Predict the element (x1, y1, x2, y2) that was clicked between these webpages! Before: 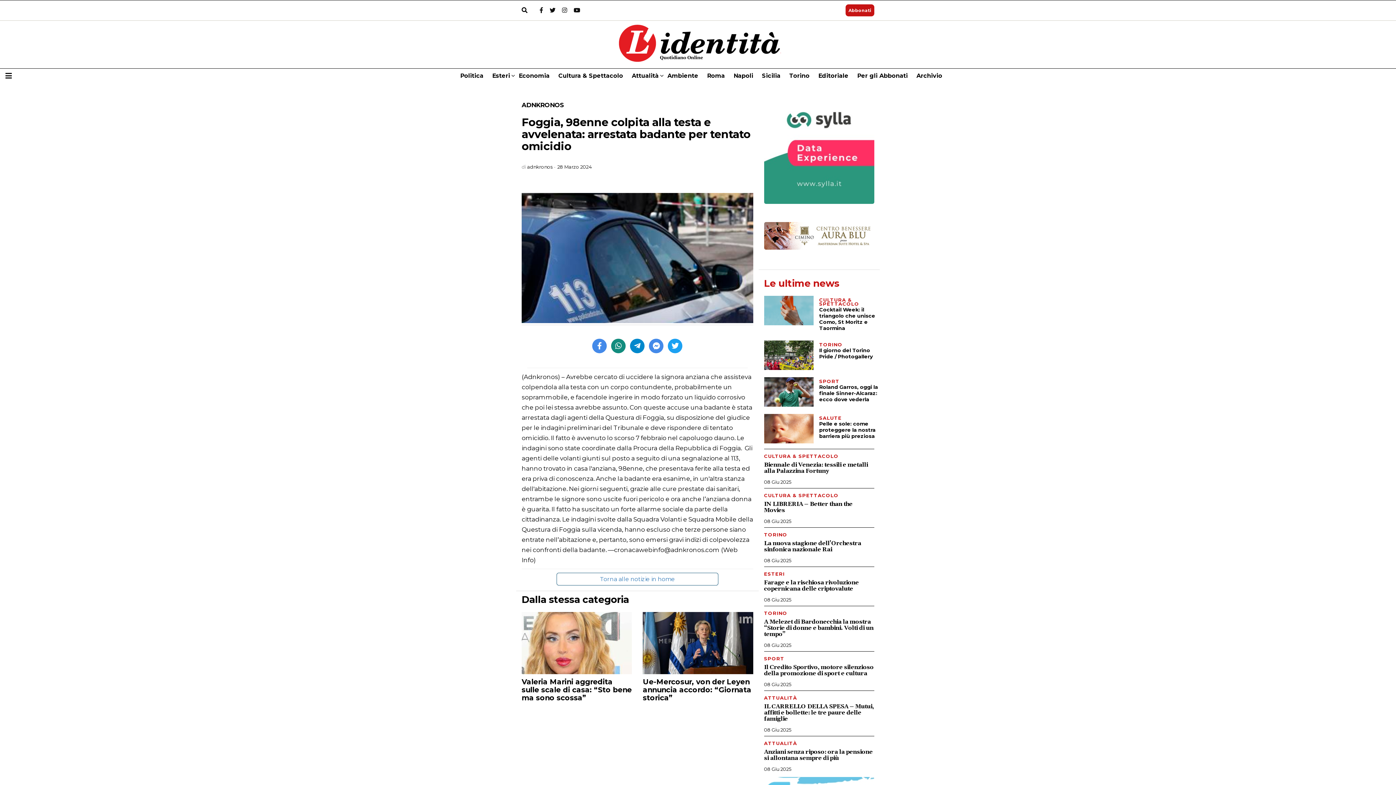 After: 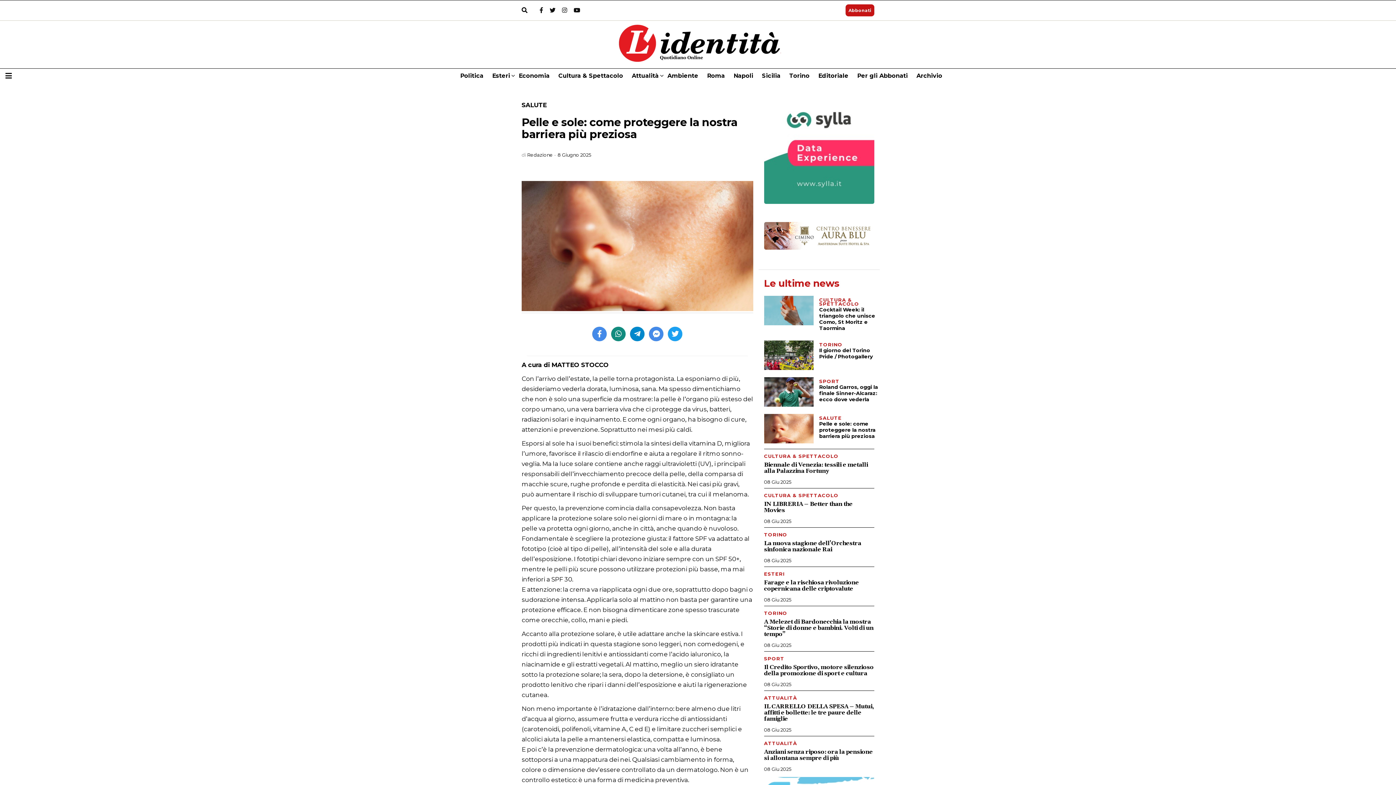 Action: bbox: (764, 414, 813, 443)